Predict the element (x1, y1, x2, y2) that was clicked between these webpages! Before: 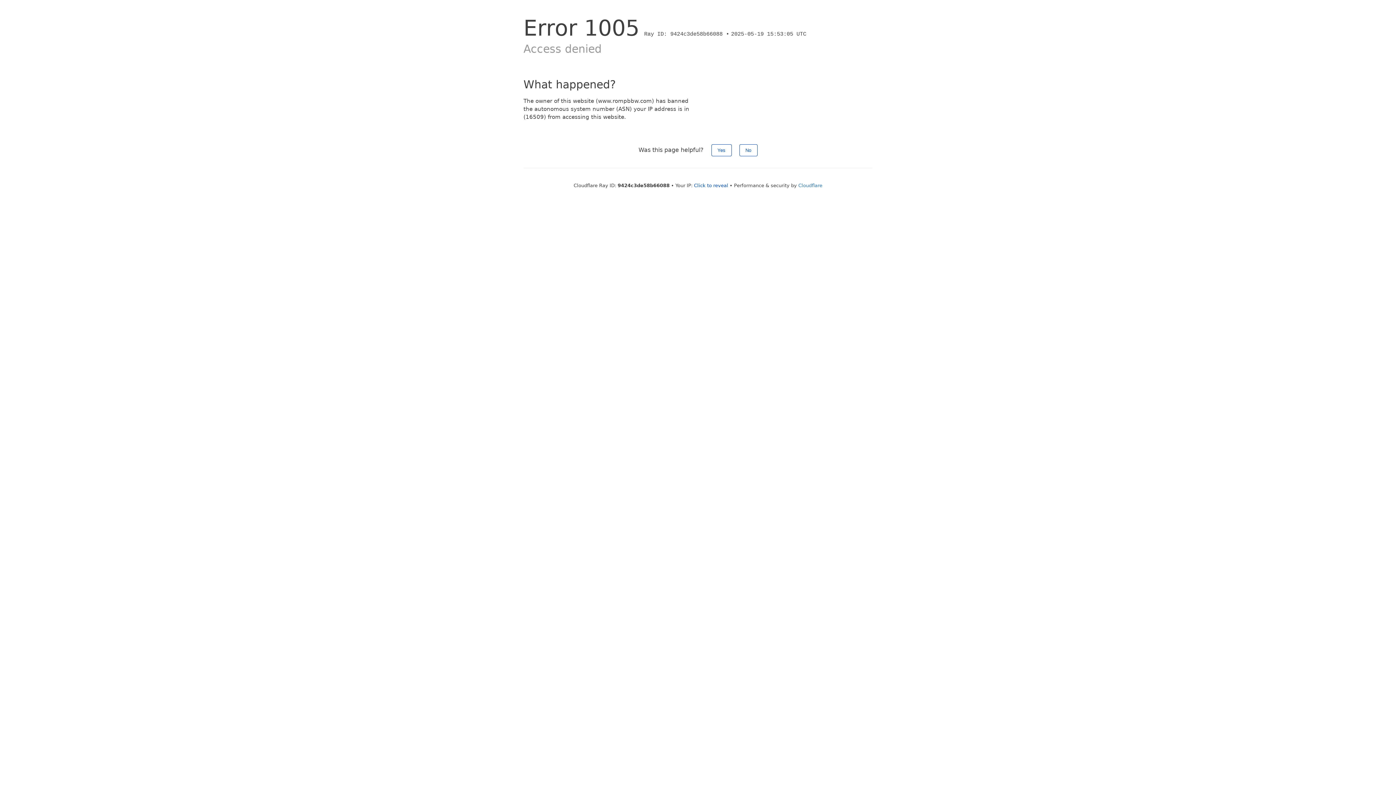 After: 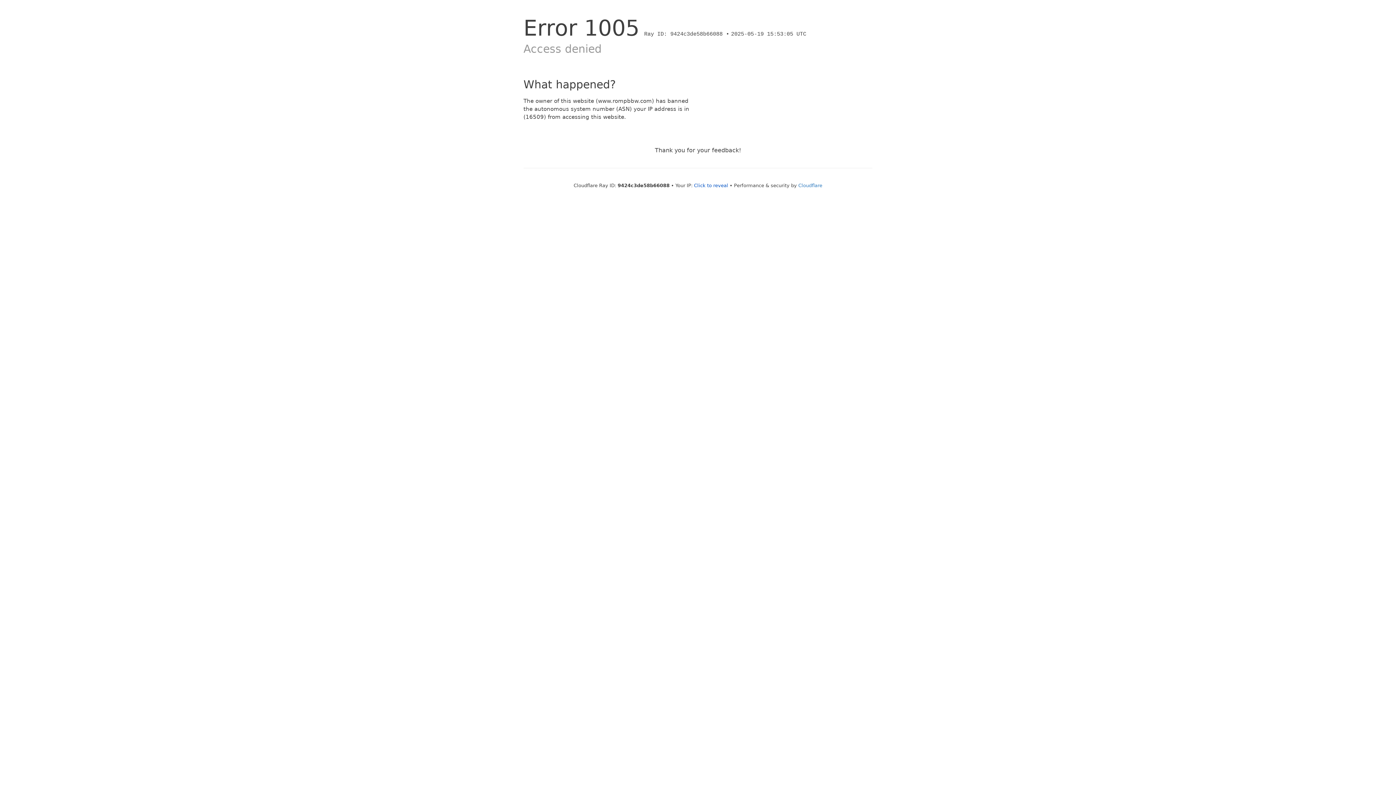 Action: label: Yes bbox: (711, 144, 731, 156)